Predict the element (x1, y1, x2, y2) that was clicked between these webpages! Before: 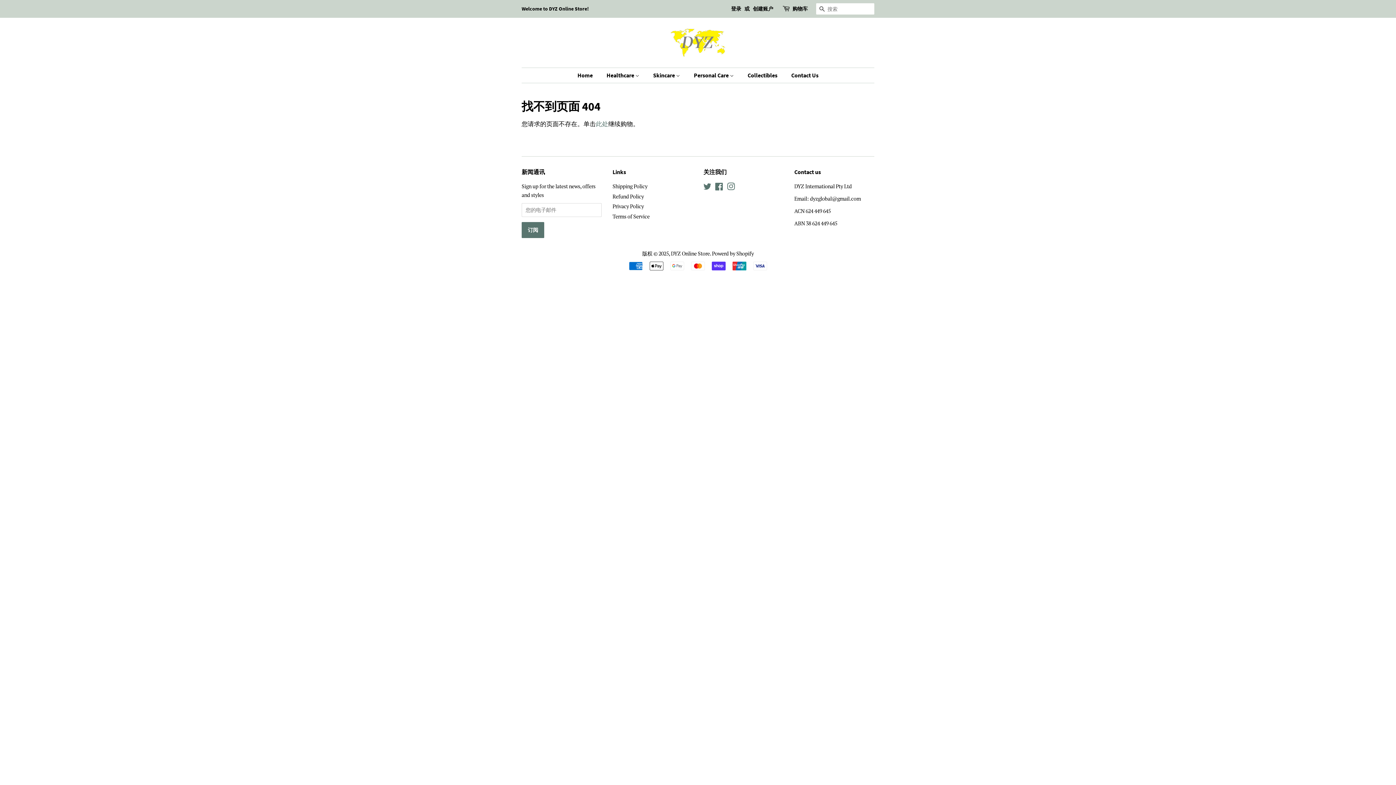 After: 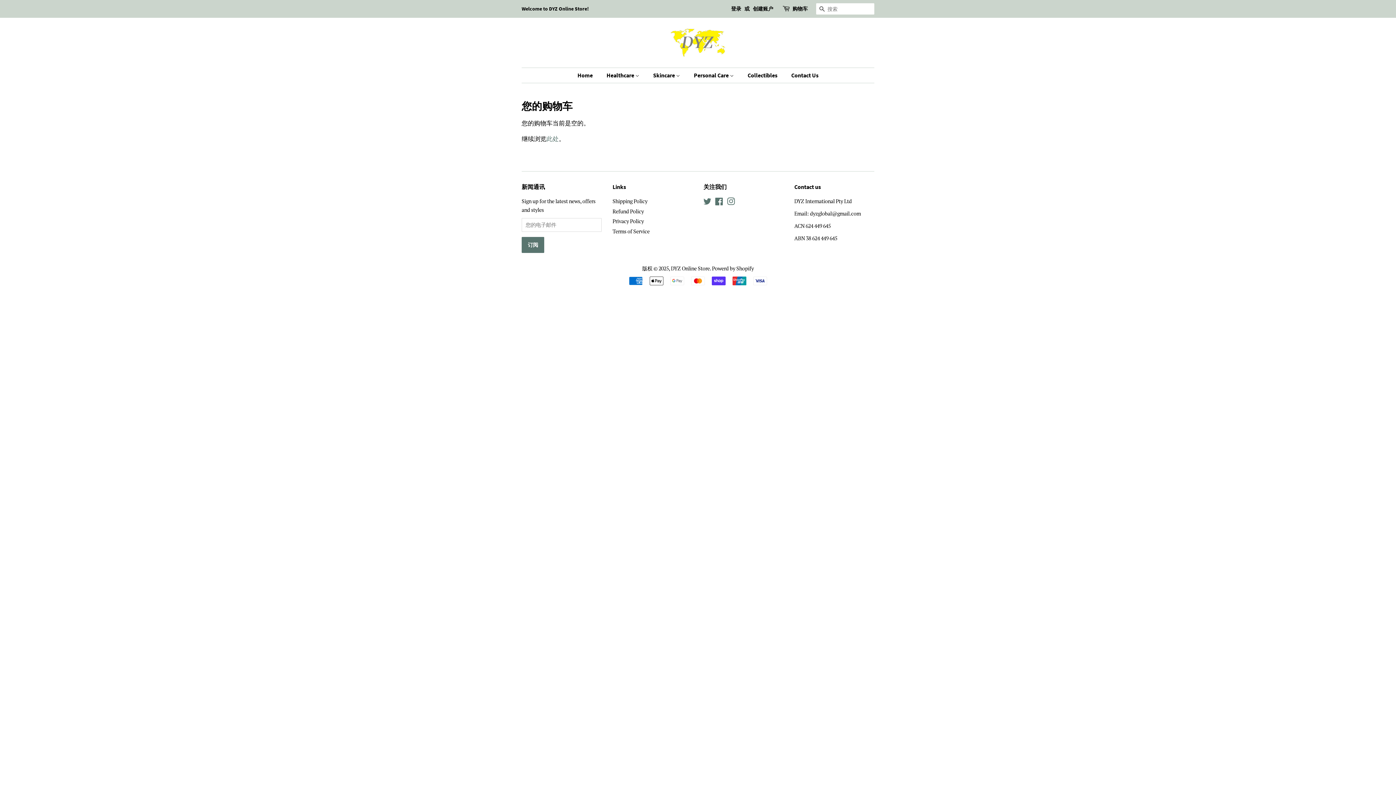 Action: bbox: (782, 2, 791, 14)